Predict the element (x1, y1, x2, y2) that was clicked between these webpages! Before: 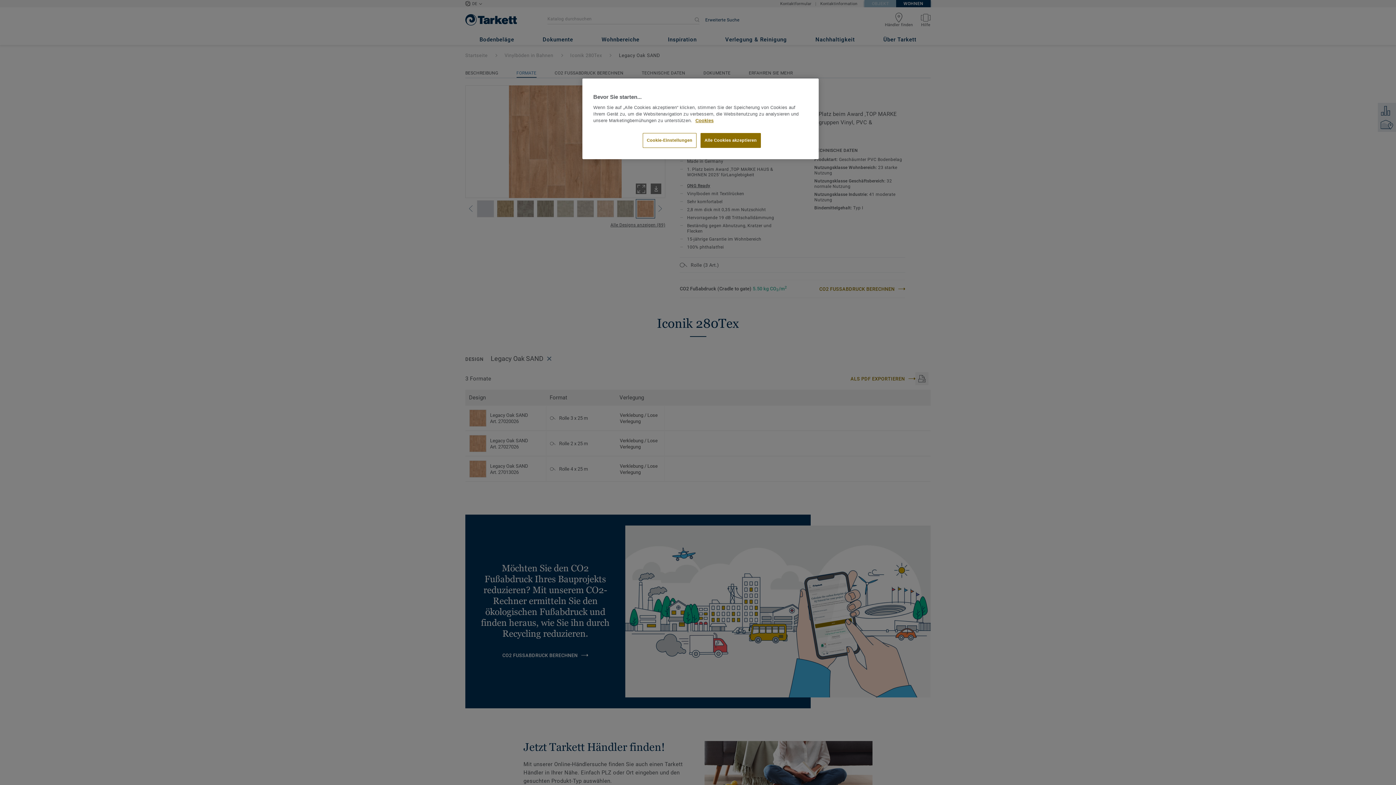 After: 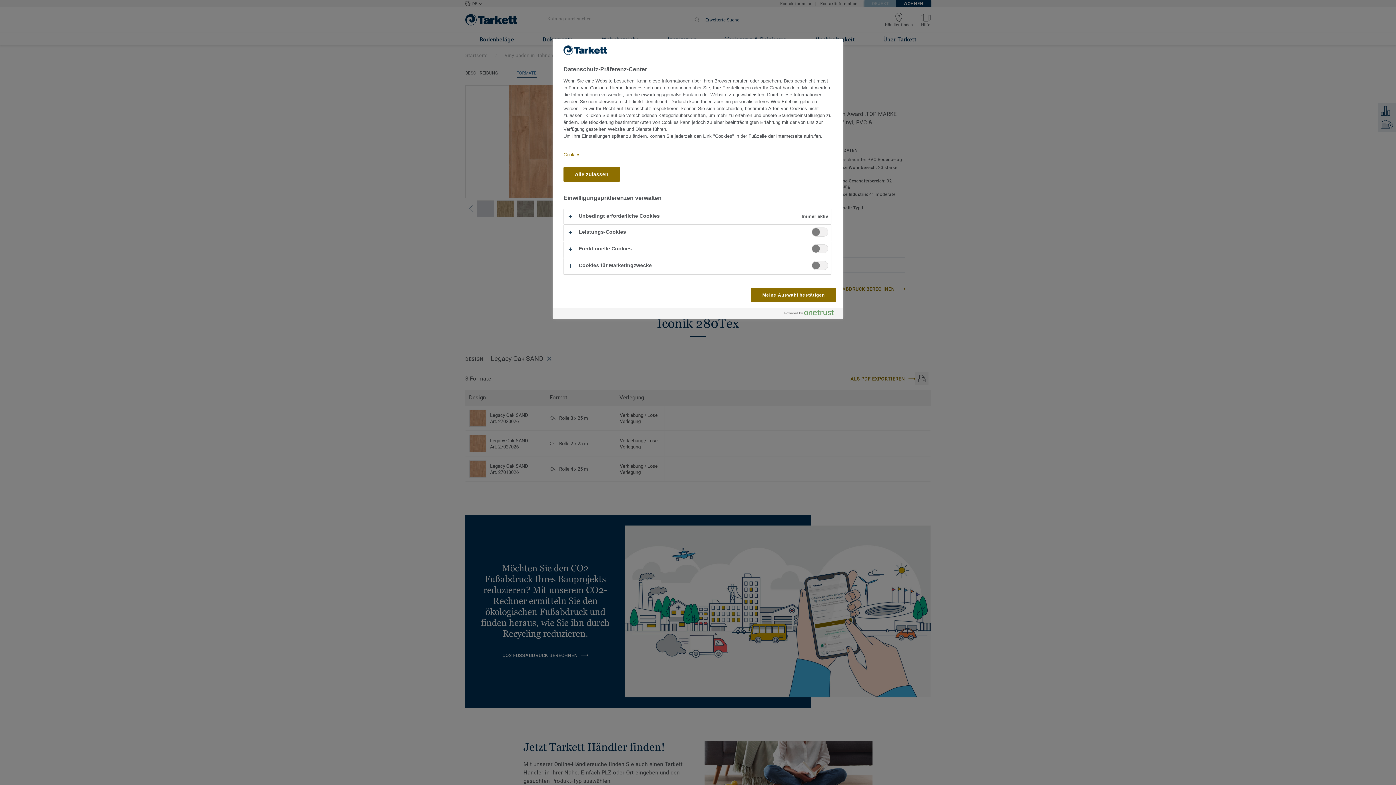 Action: bbox: (642, 133, 696, 148) label: Cookie-Einstellungen